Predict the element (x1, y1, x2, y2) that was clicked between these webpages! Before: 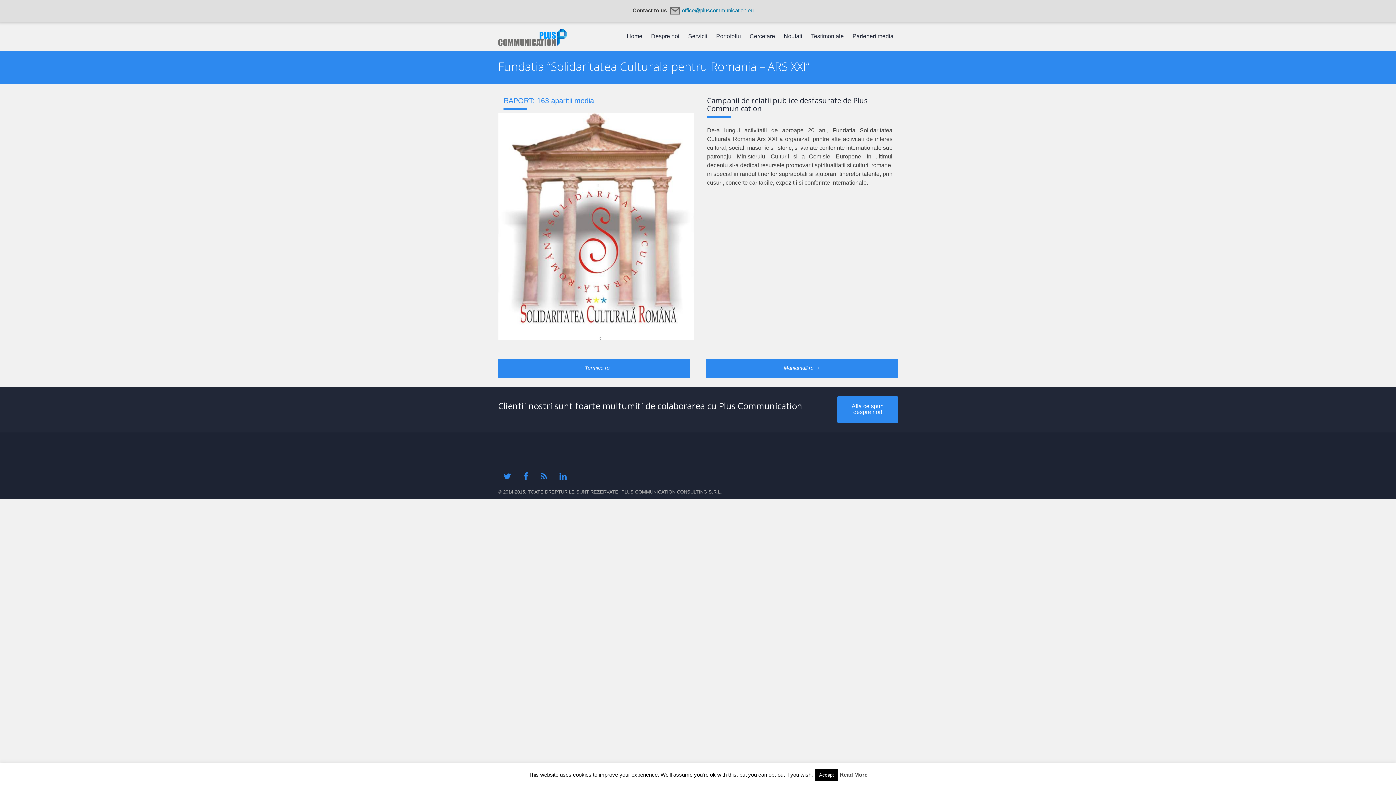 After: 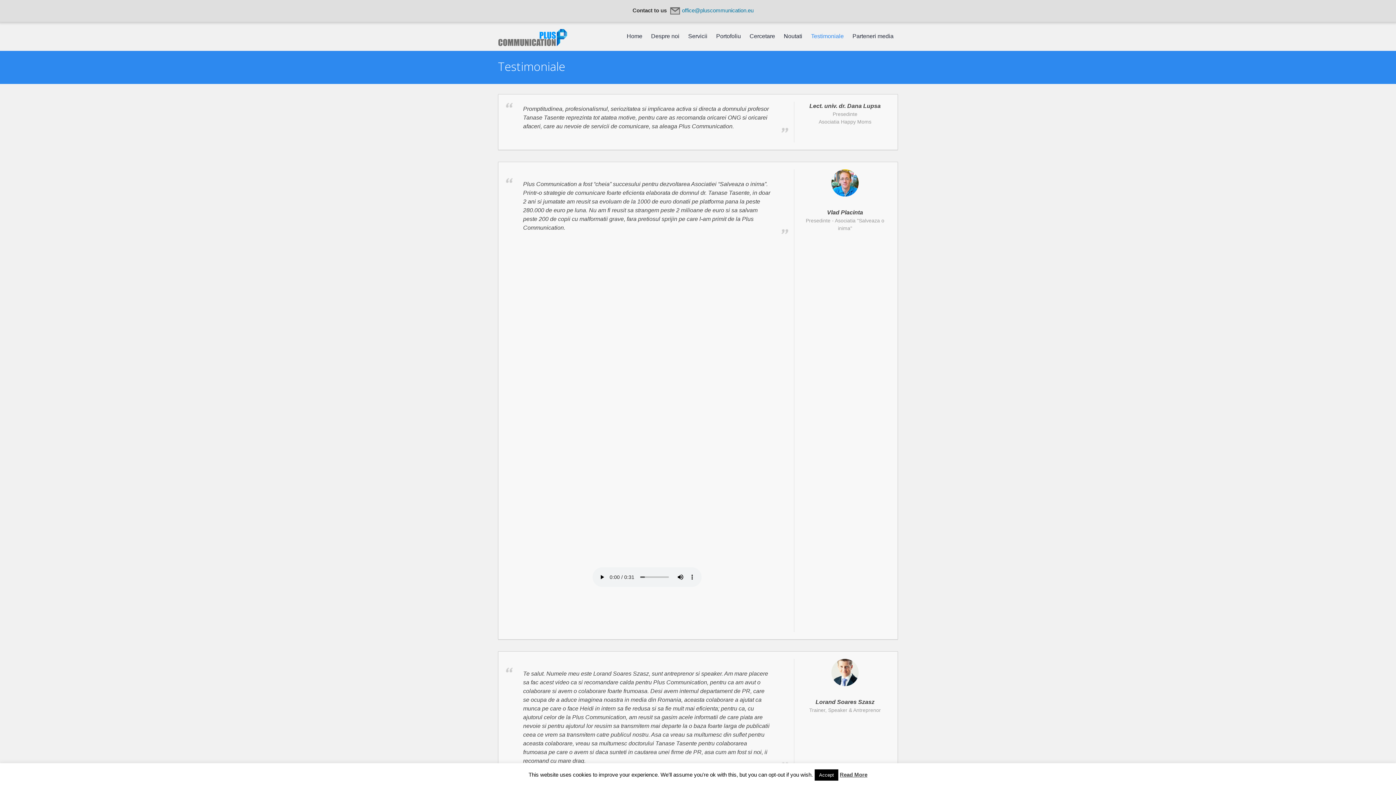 Action: bbox: (837, 396, 898, 423) label: Afla ce spun despre noi!